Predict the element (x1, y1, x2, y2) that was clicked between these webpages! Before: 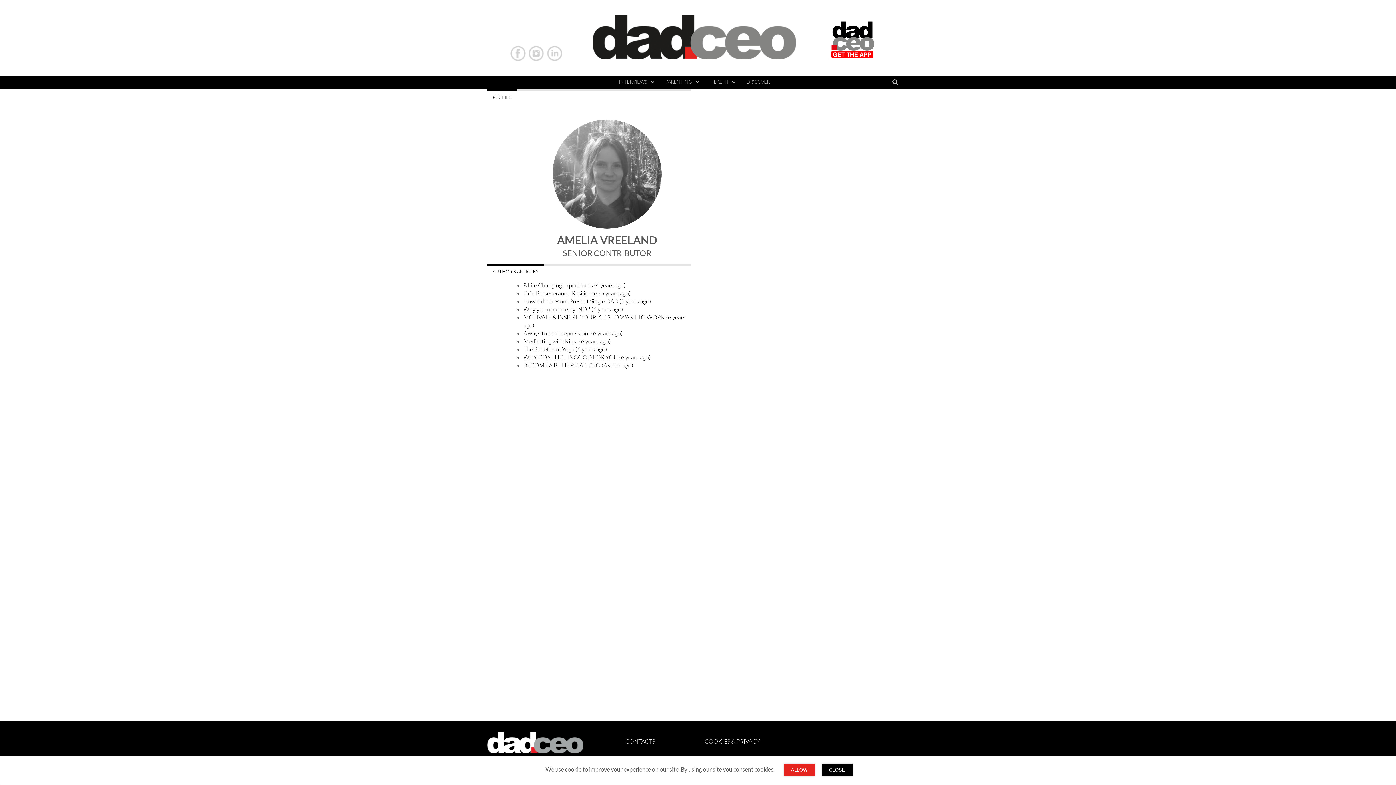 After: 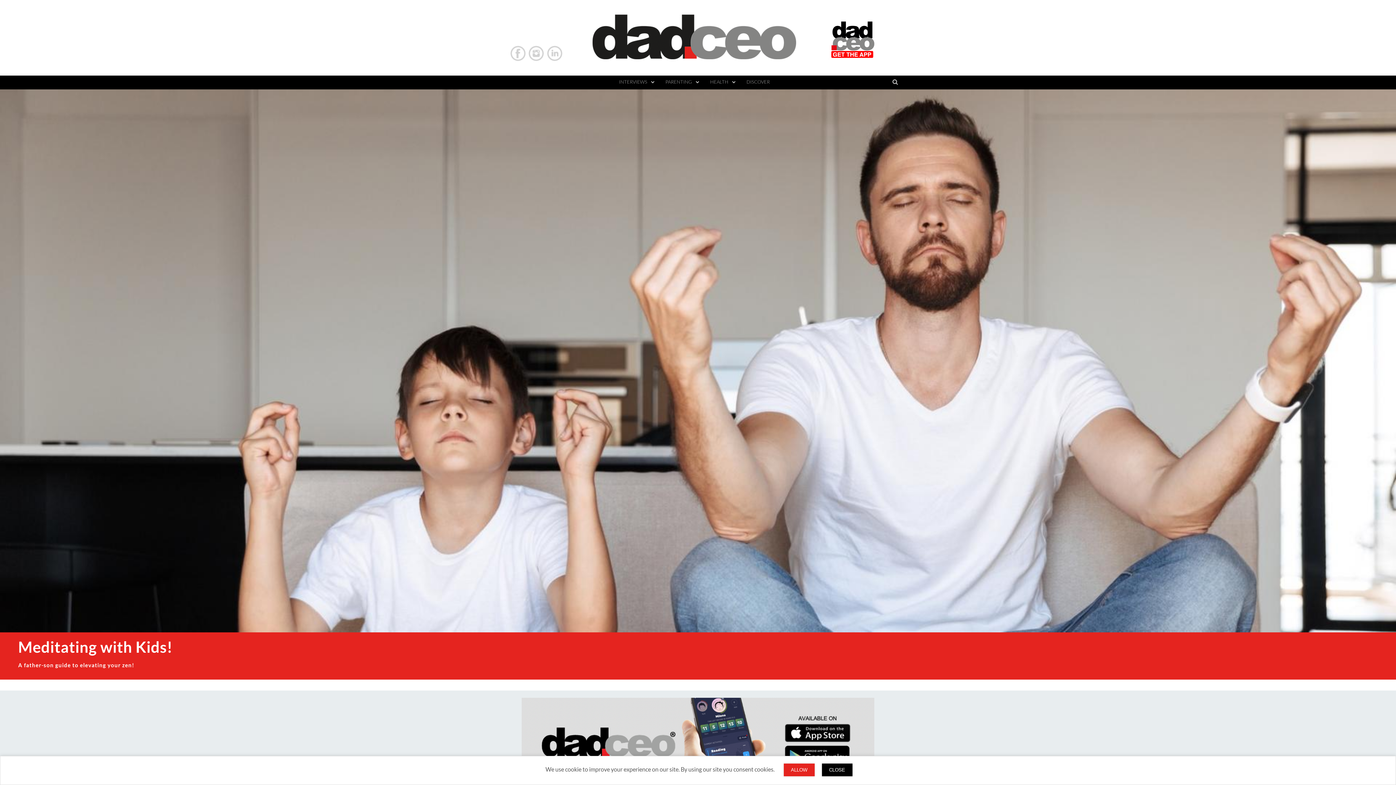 Action: bbox: (523, 337, 610, 344) label: Meditating with Kids! (6 years ago)